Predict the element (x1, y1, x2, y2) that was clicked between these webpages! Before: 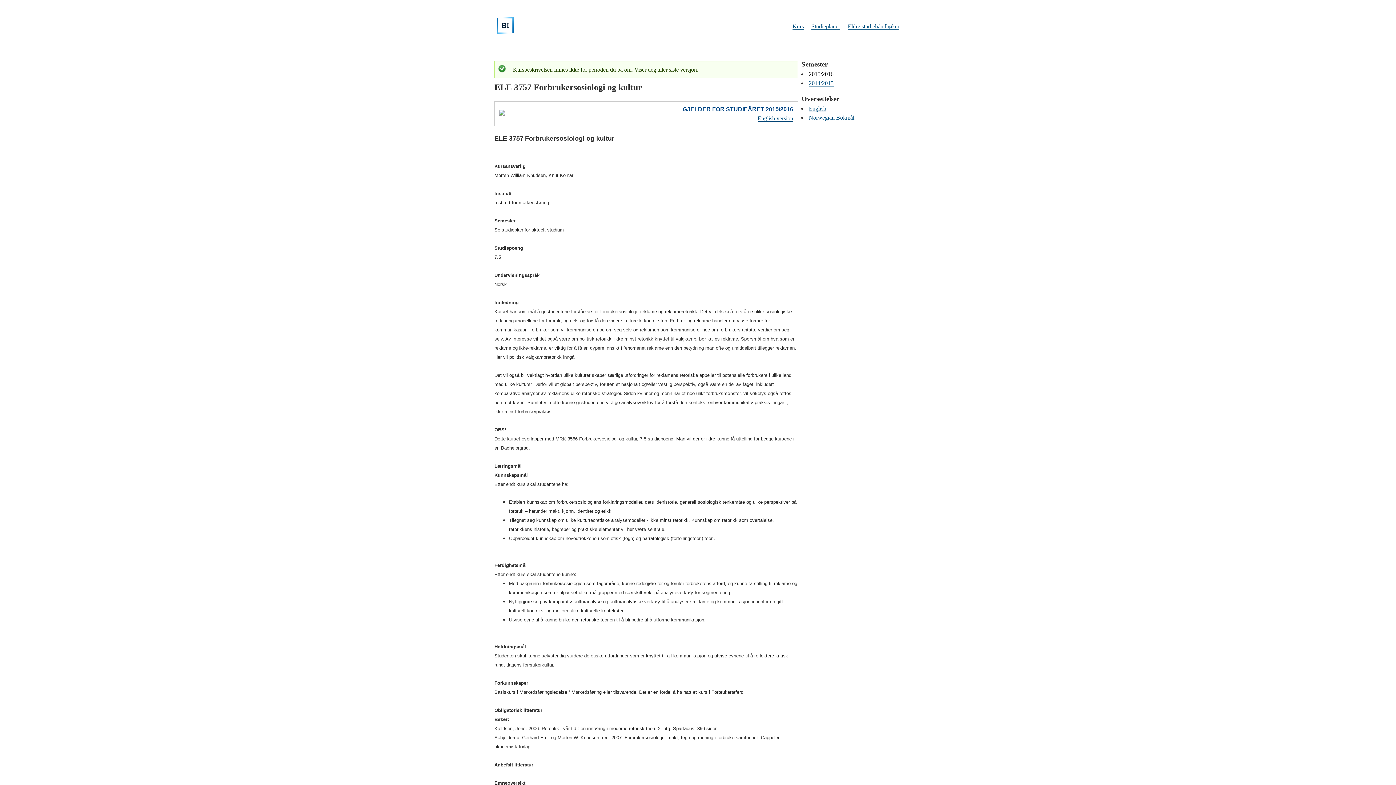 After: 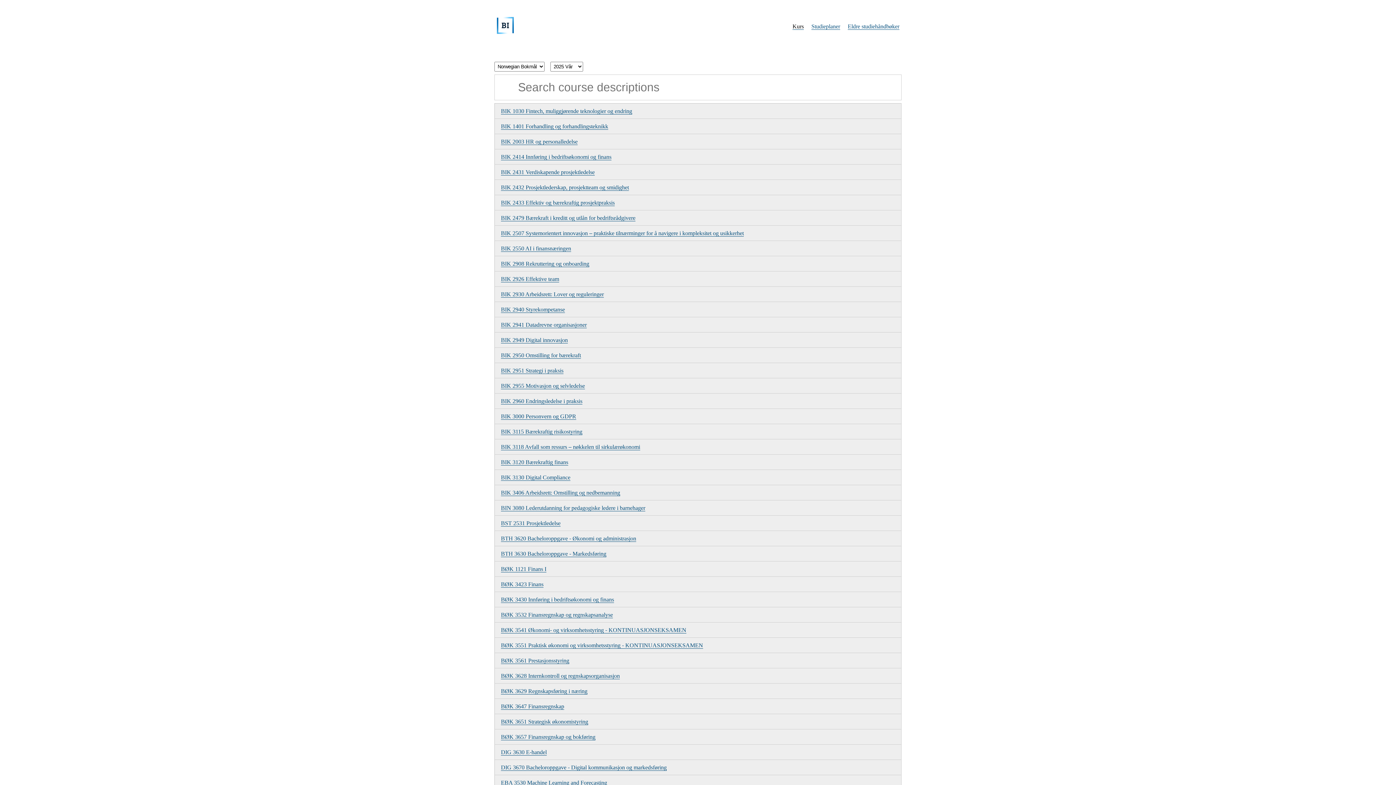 Action: label: Kurs bbox: (792, 23, 804, 29)